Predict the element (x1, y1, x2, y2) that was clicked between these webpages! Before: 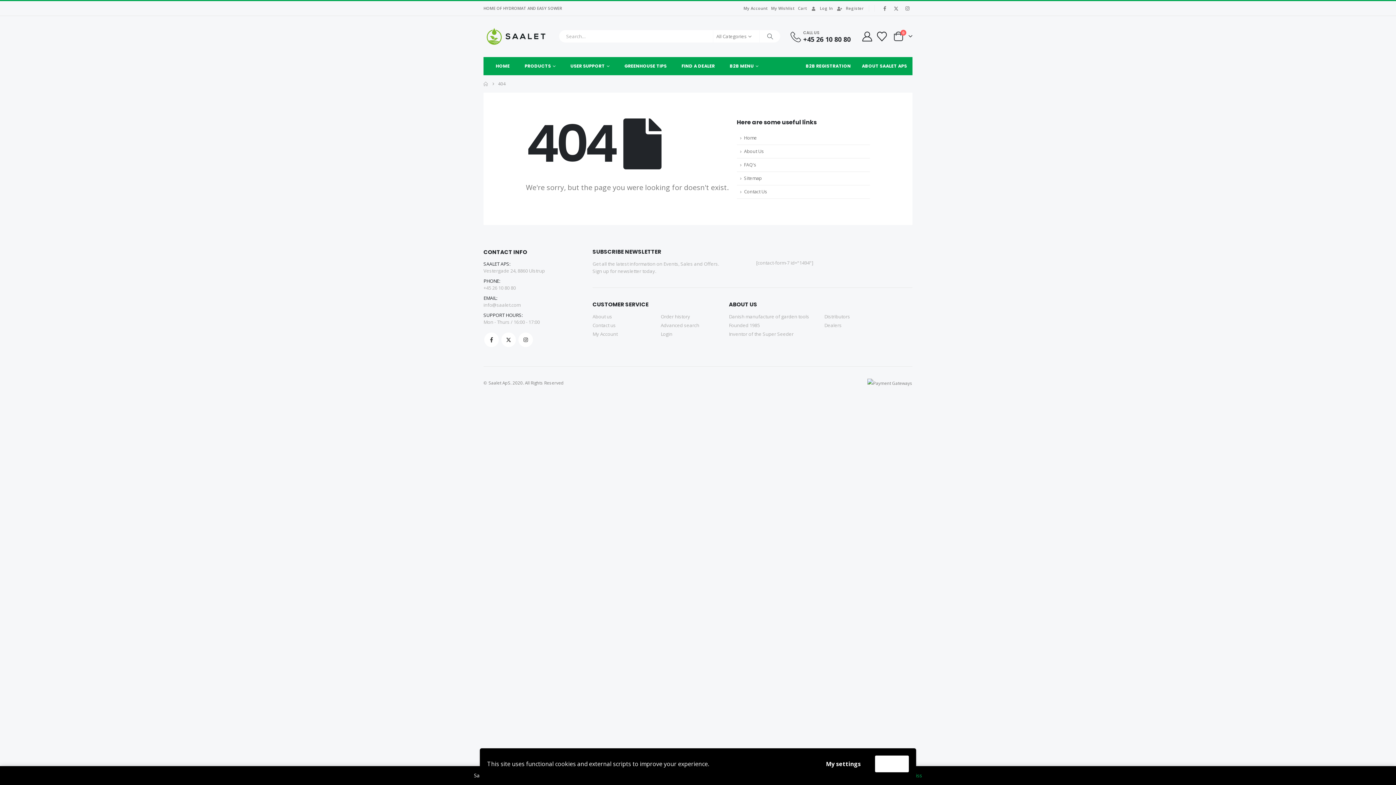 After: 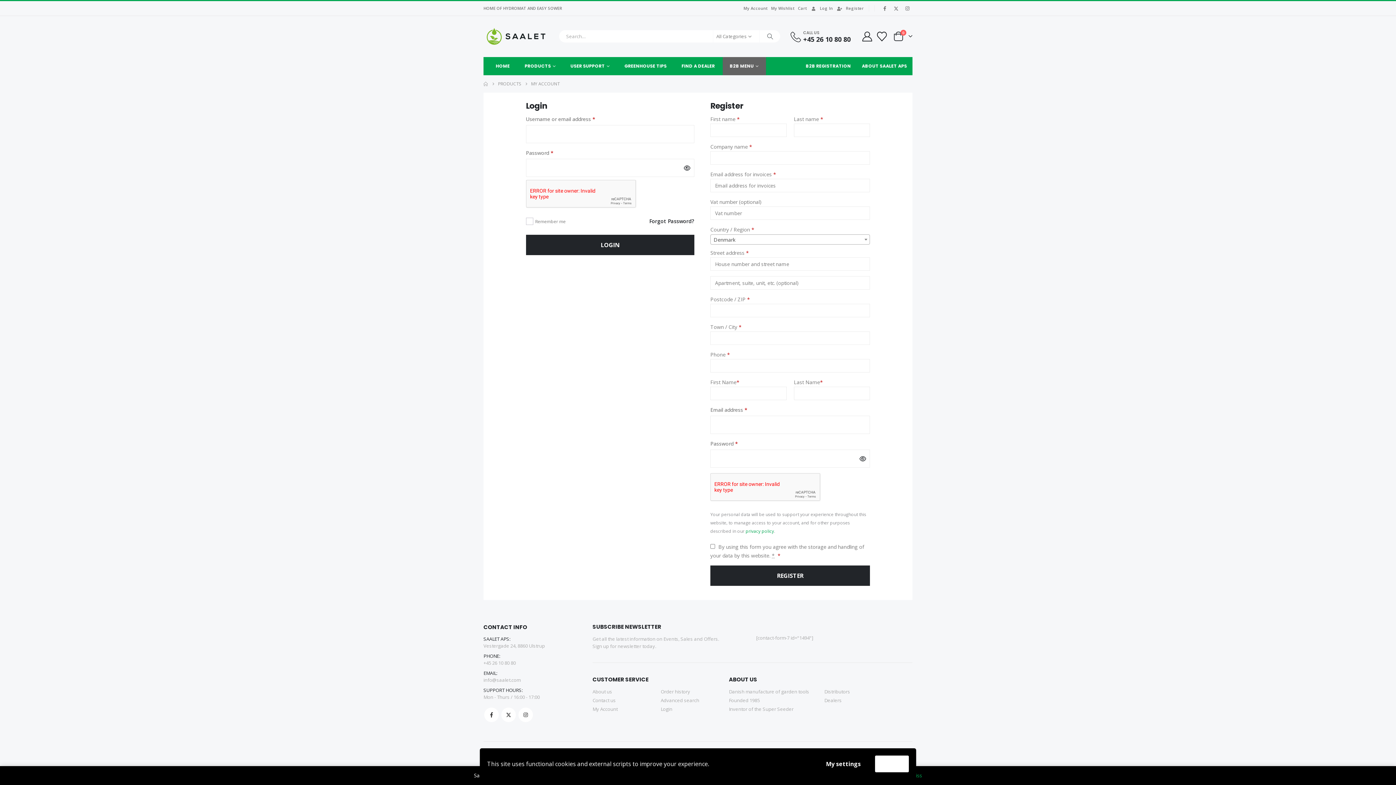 Action: bbox: (592, 330, 617, 337) label: My Account